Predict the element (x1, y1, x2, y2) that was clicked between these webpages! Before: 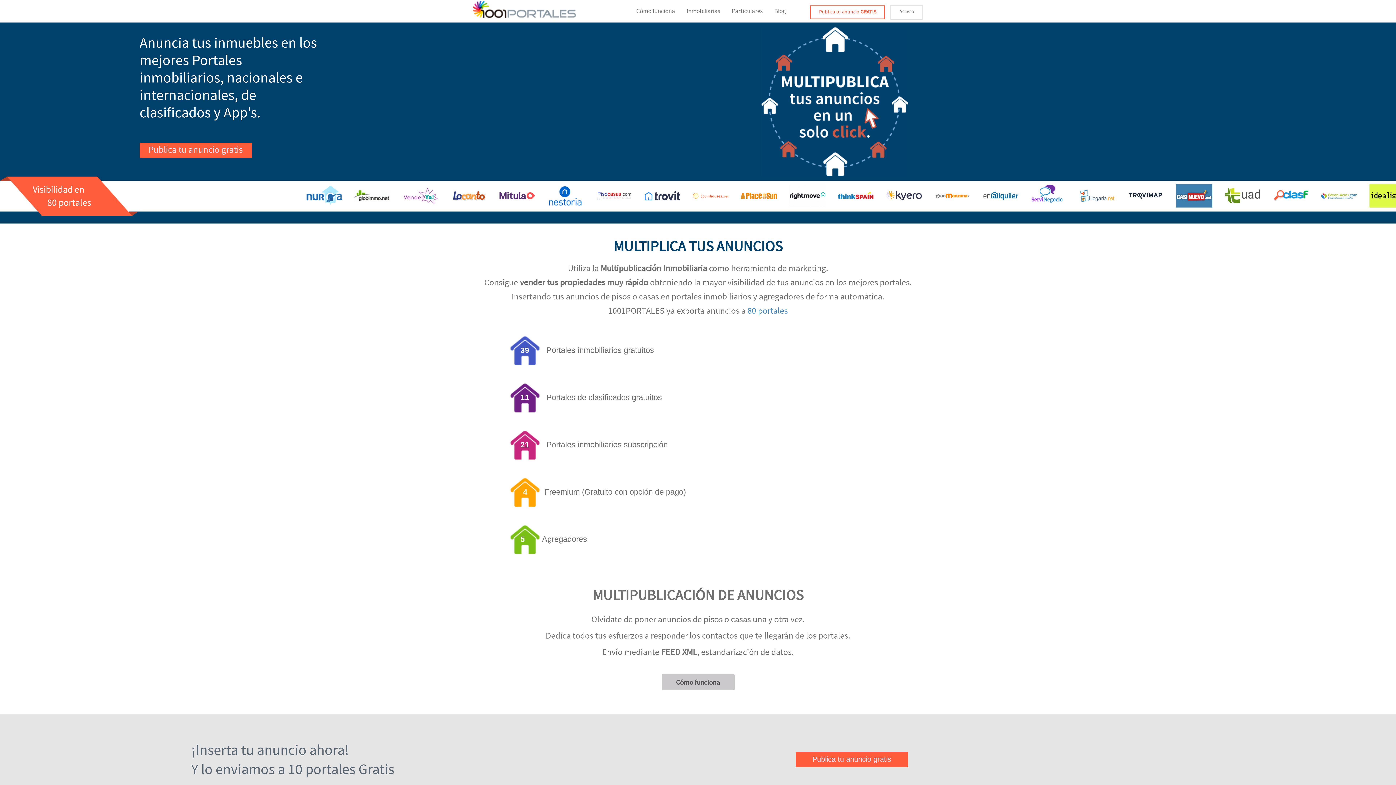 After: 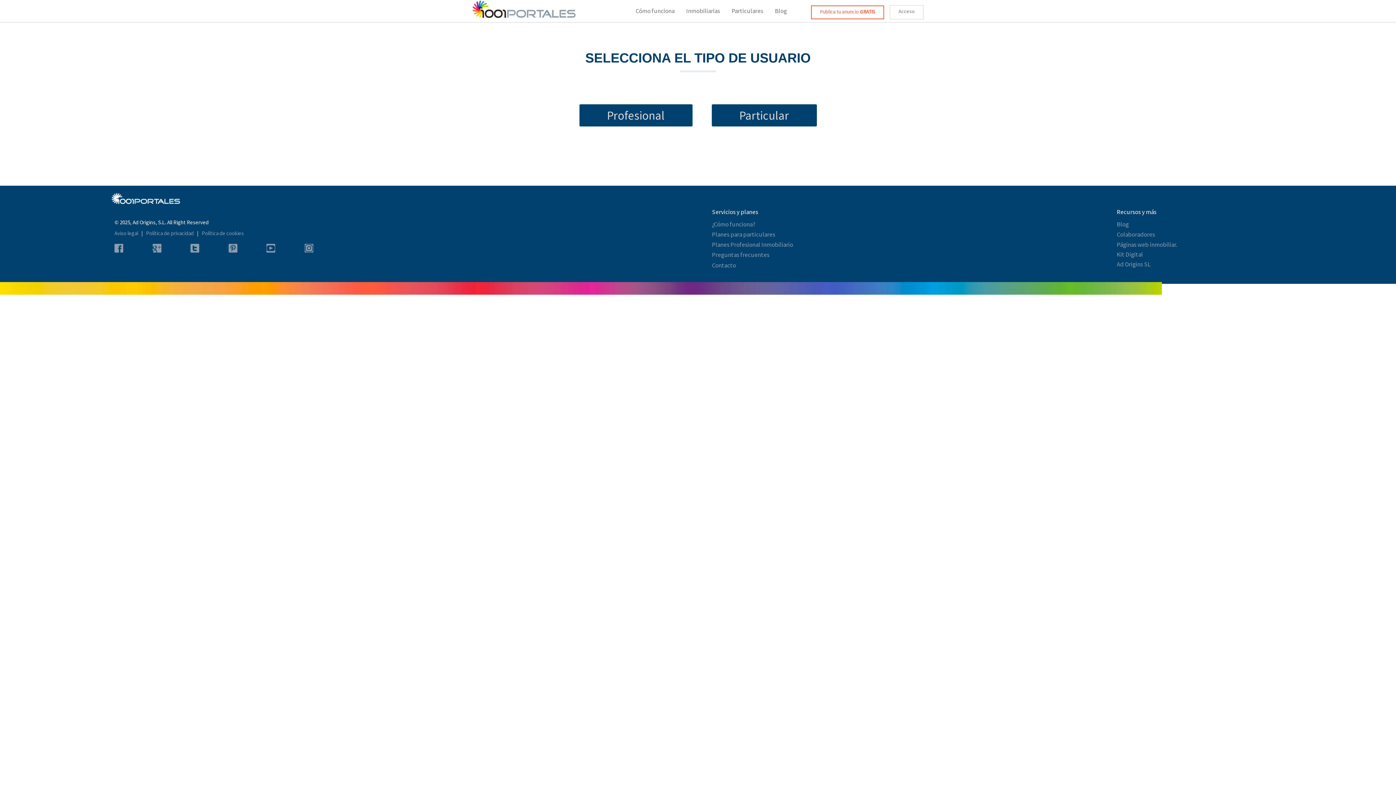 Action: label: Publica tu anuncio GRATIS bbox: (819, 8, 876, 14)